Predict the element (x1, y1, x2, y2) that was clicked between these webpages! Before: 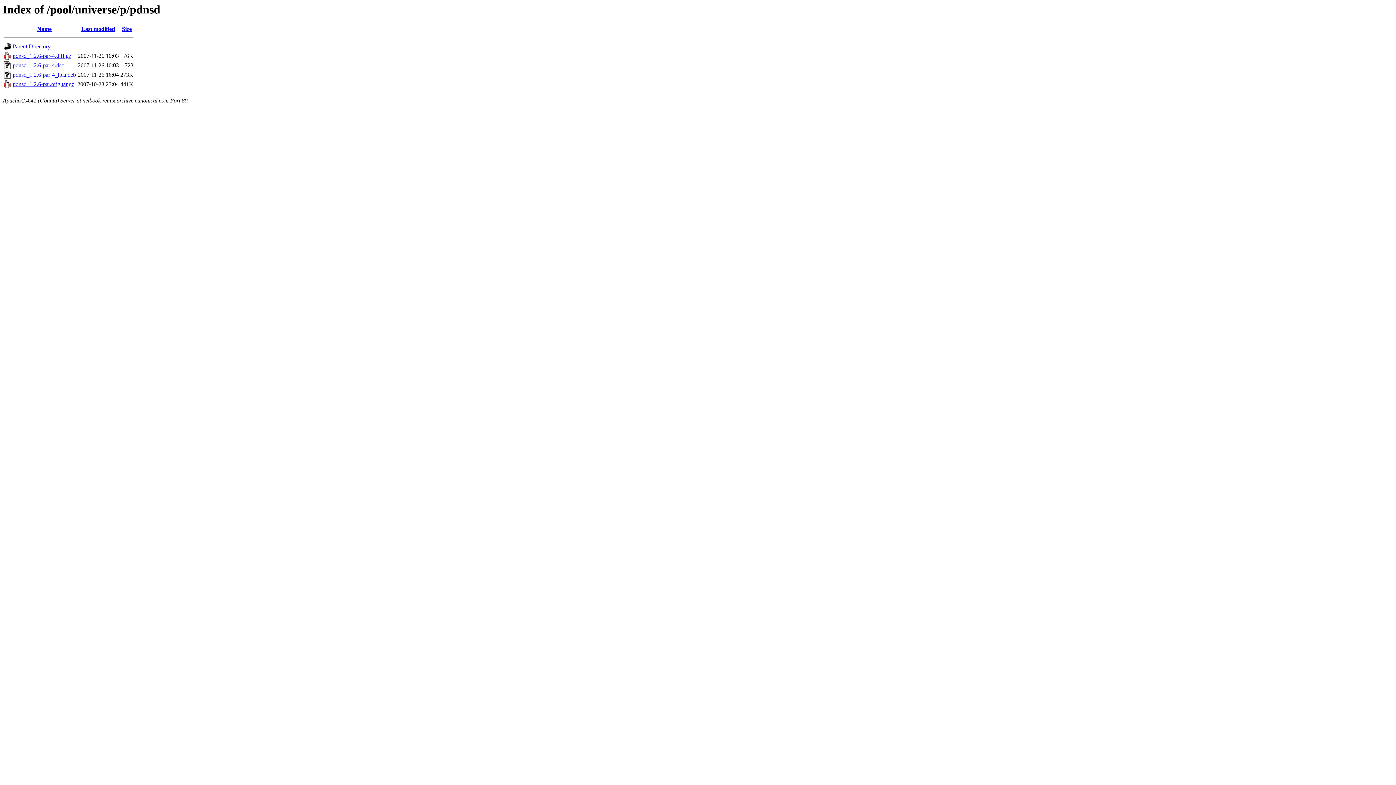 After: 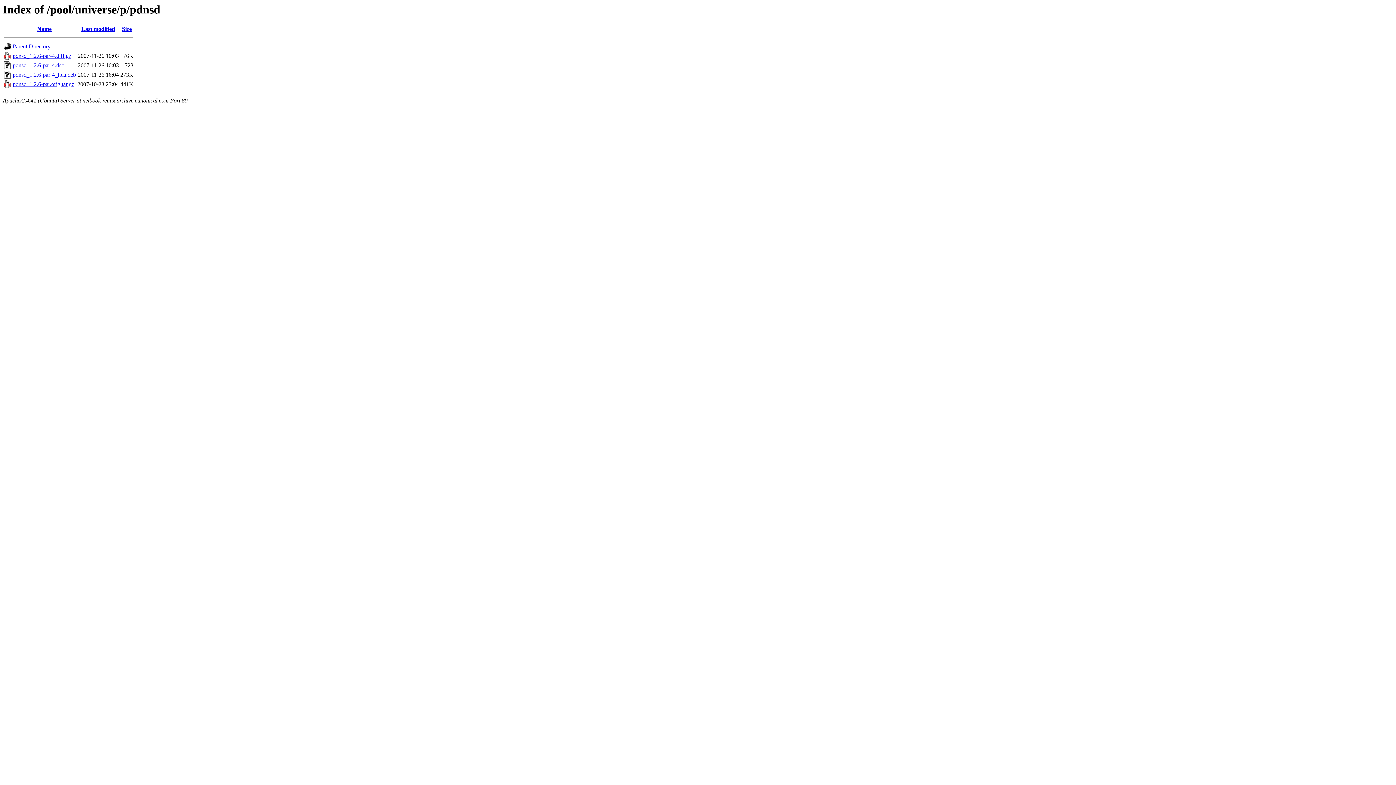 Action: label: pdnsd_1.2.6-par-4.diff.gz bbox: (12, 52, 71, 59)